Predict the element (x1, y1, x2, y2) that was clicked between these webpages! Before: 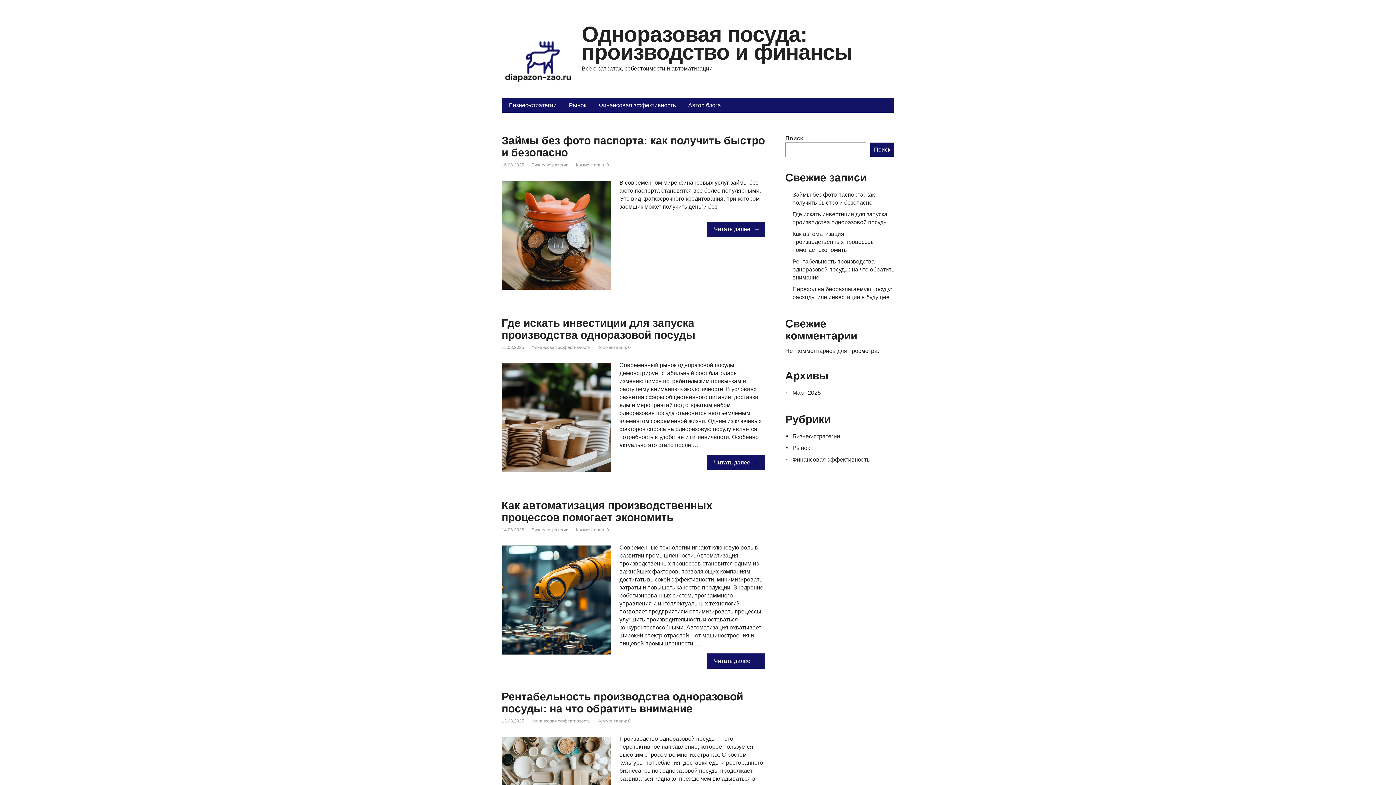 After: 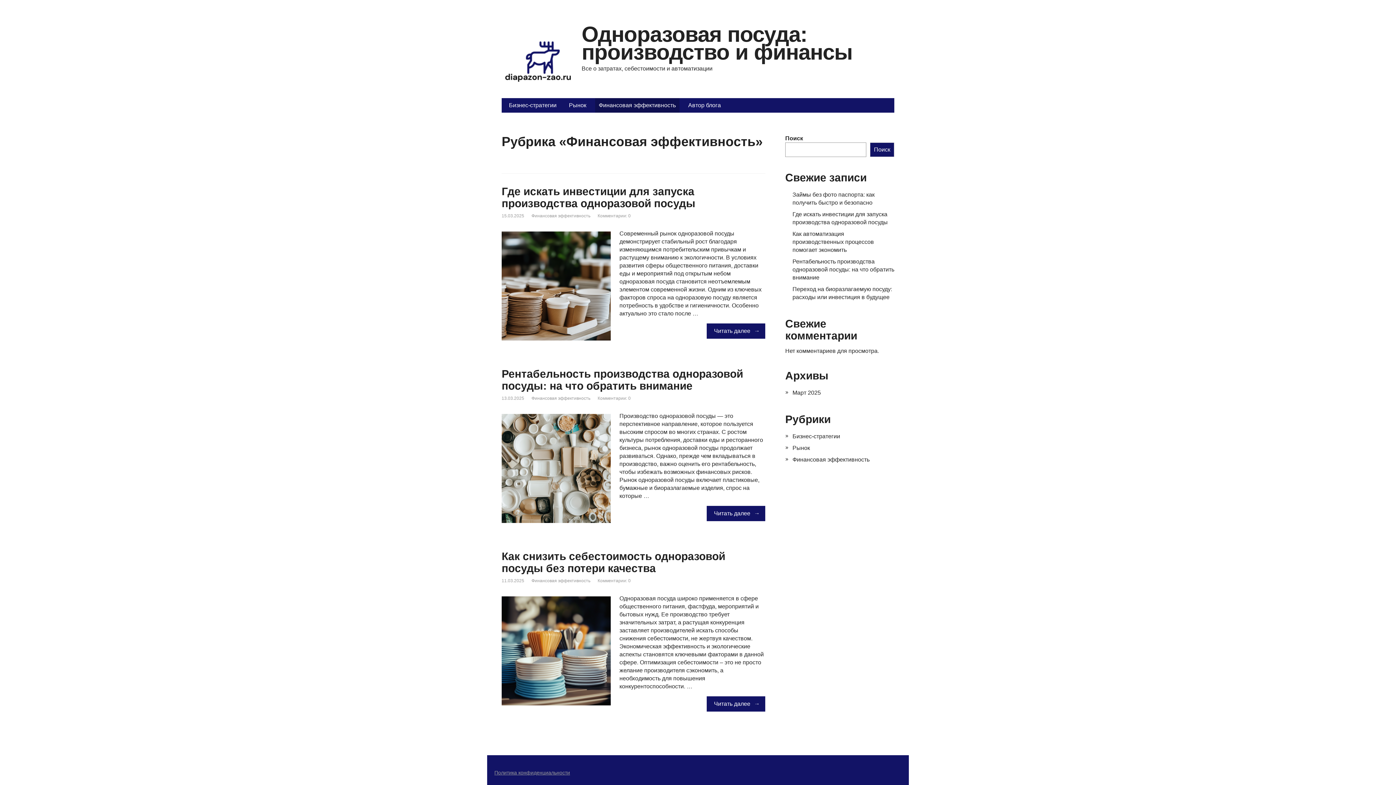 Action: bbox: (792, 456, 869, 462) label: Финансовая эффективность